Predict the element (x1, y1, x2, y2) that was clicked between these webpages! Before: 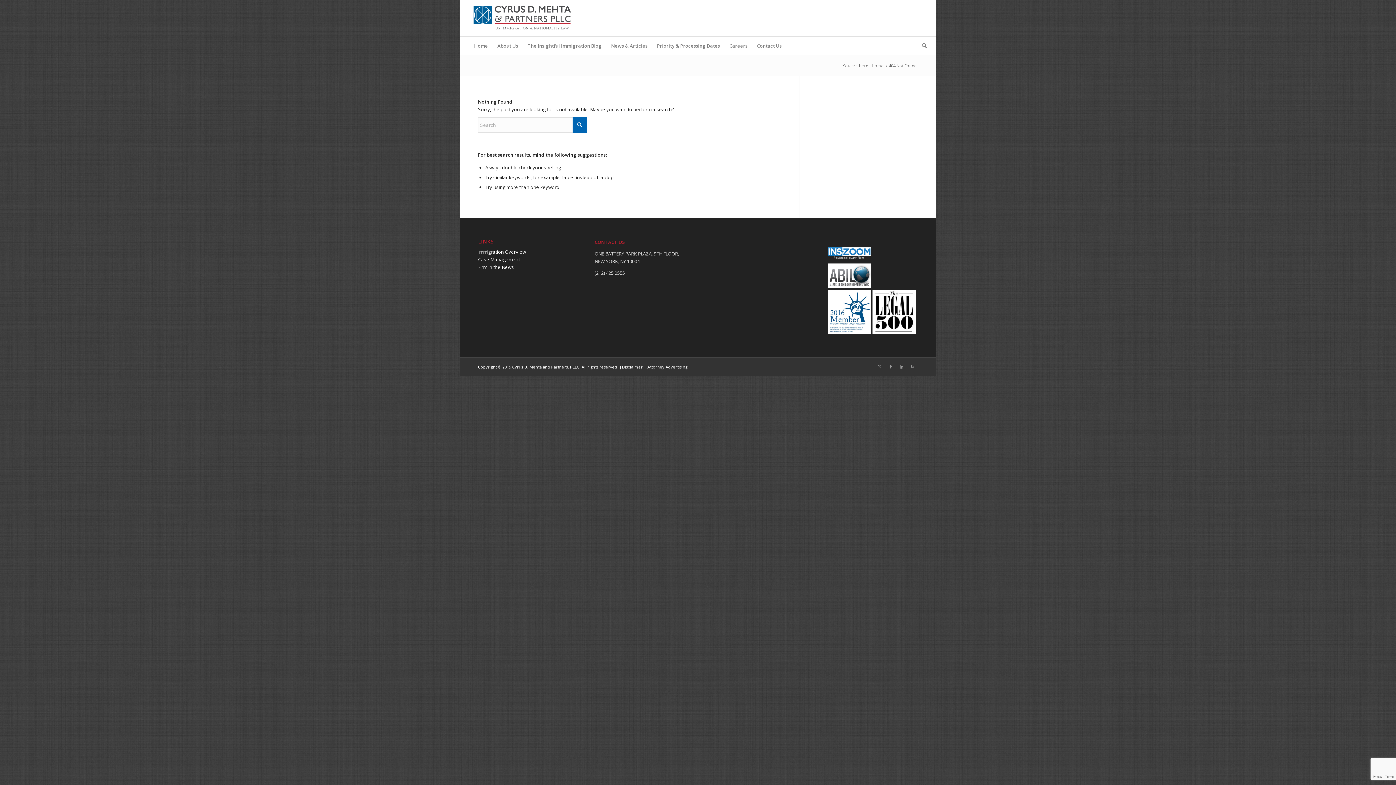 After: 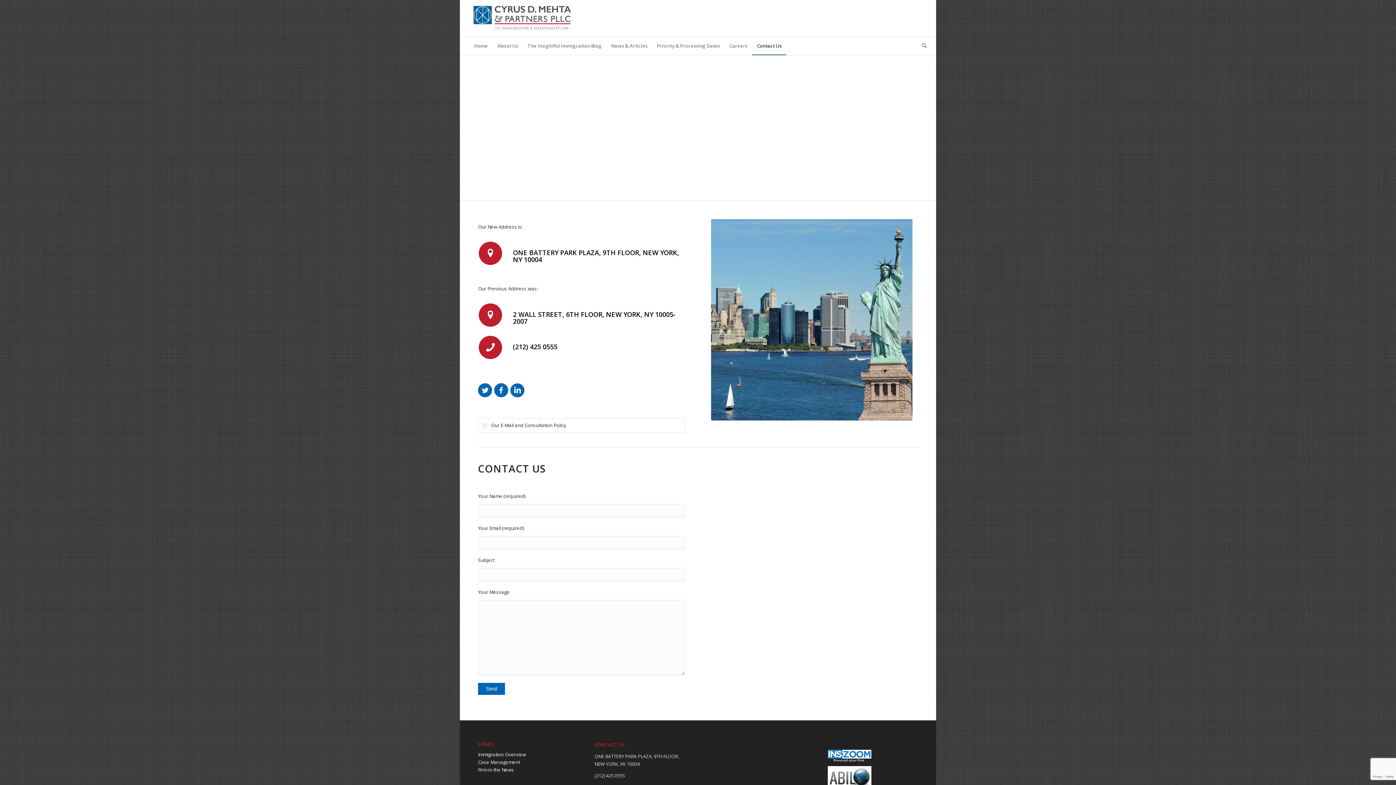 Action: bbox: (594, 238, 625, 245) label: CONTACT US